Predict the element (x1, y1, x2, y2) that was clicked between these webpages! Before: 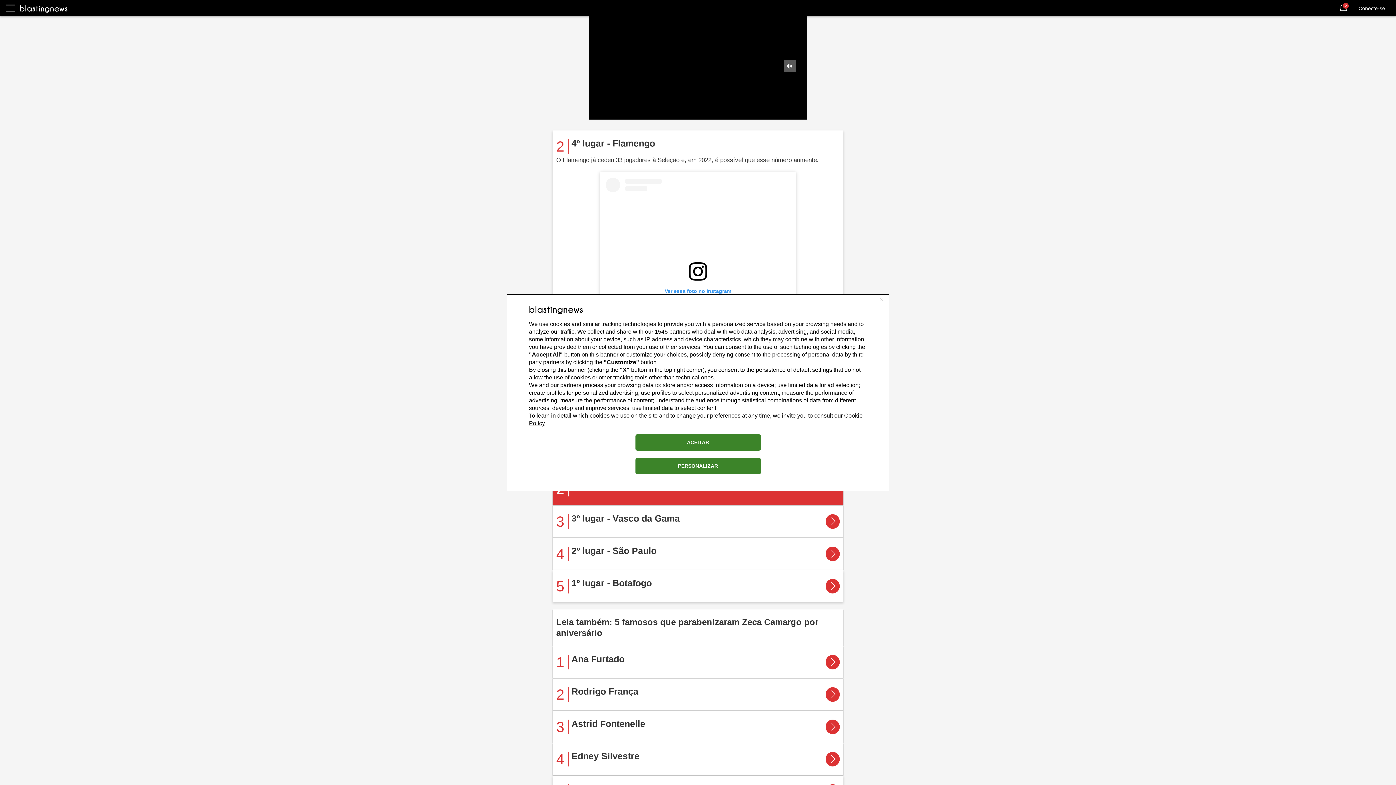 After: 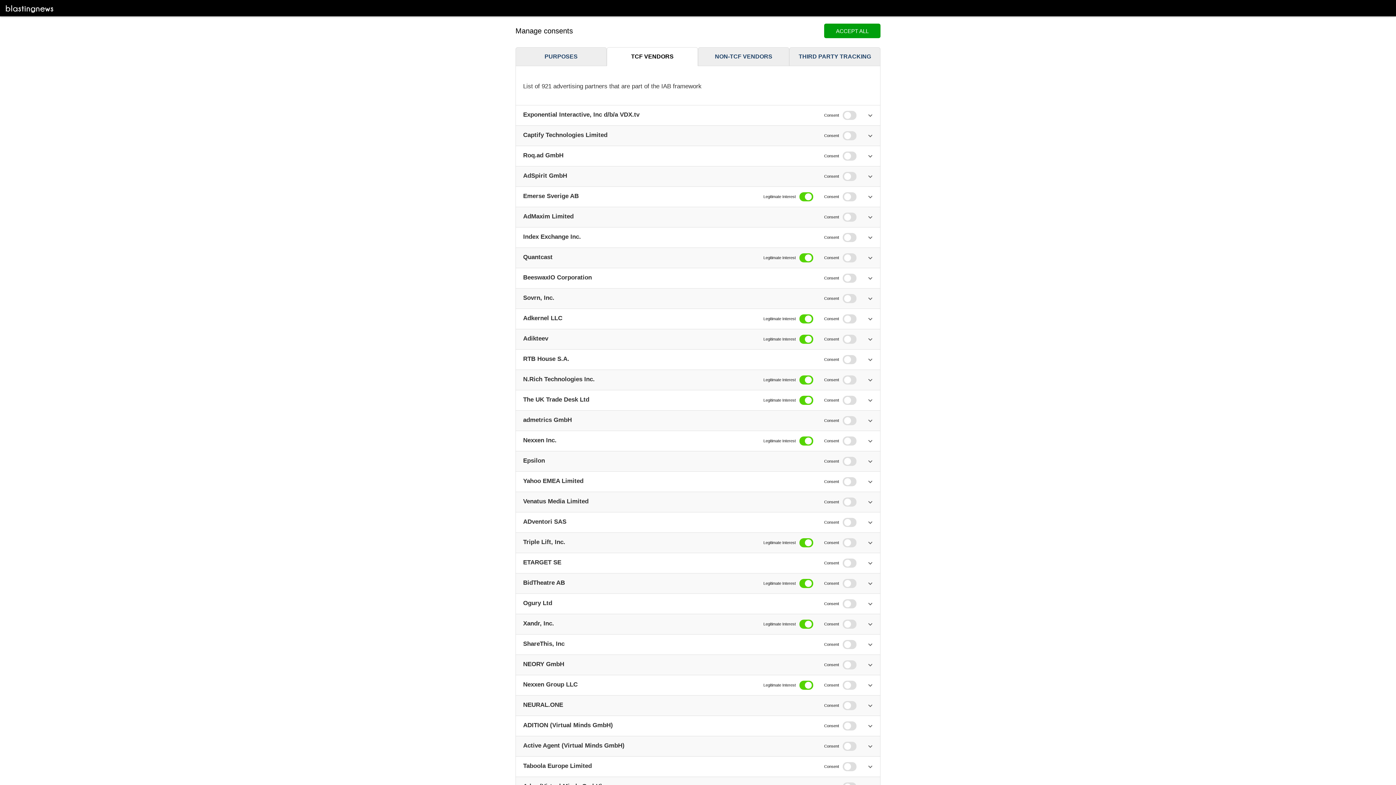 Action: bbox: (654, 328, 668, 334) label: 1545